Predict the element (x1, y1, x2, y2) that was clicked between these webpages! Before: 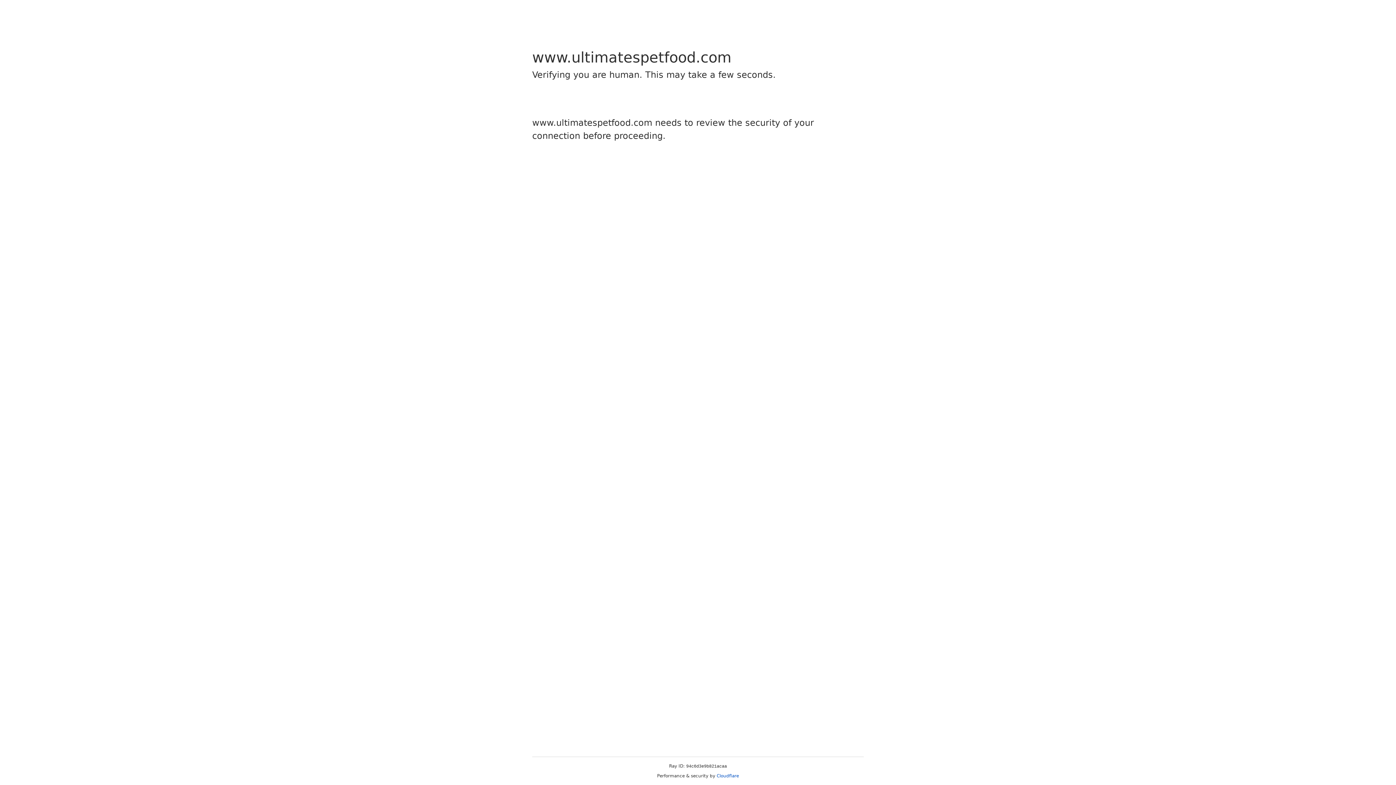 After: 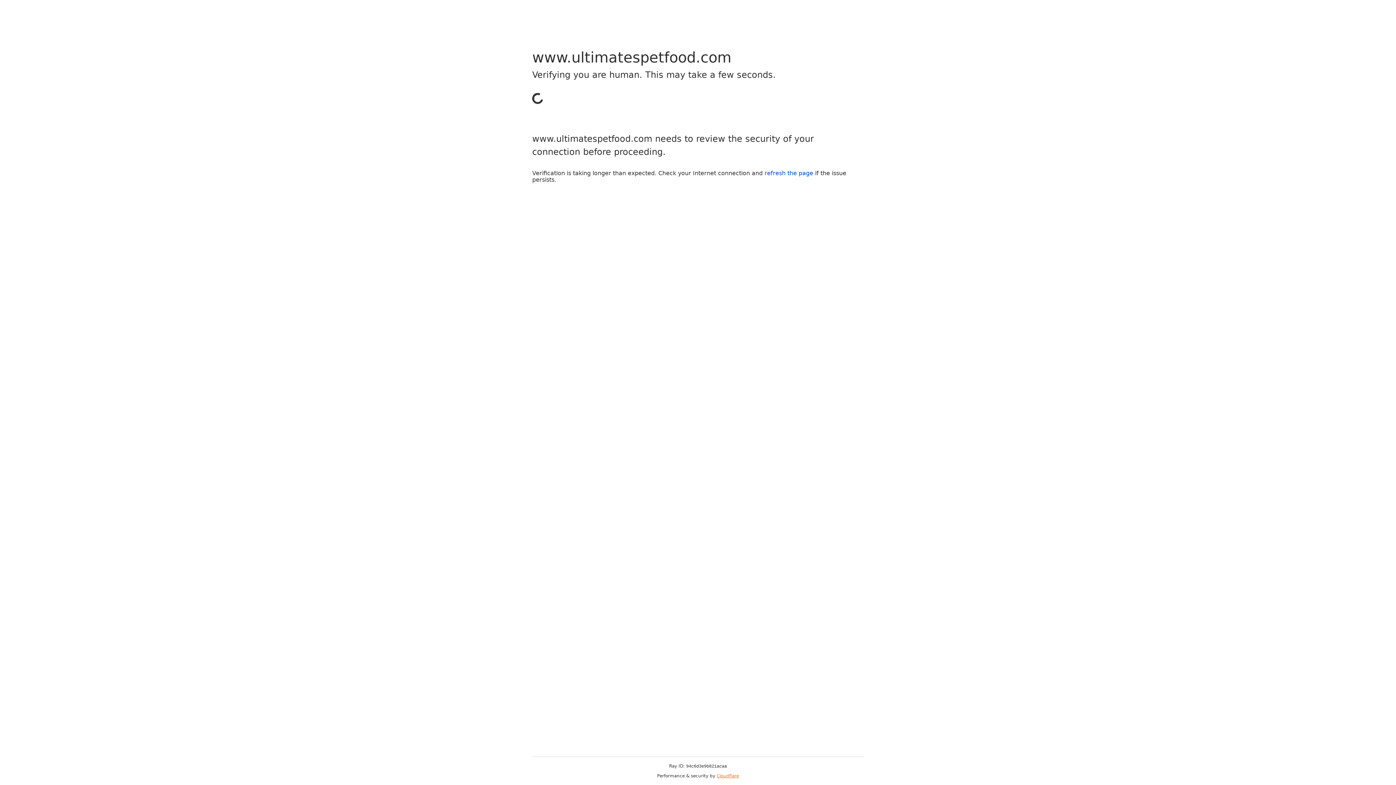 Action: label: Cloudflare bbox: (716, 773, 739, 778)